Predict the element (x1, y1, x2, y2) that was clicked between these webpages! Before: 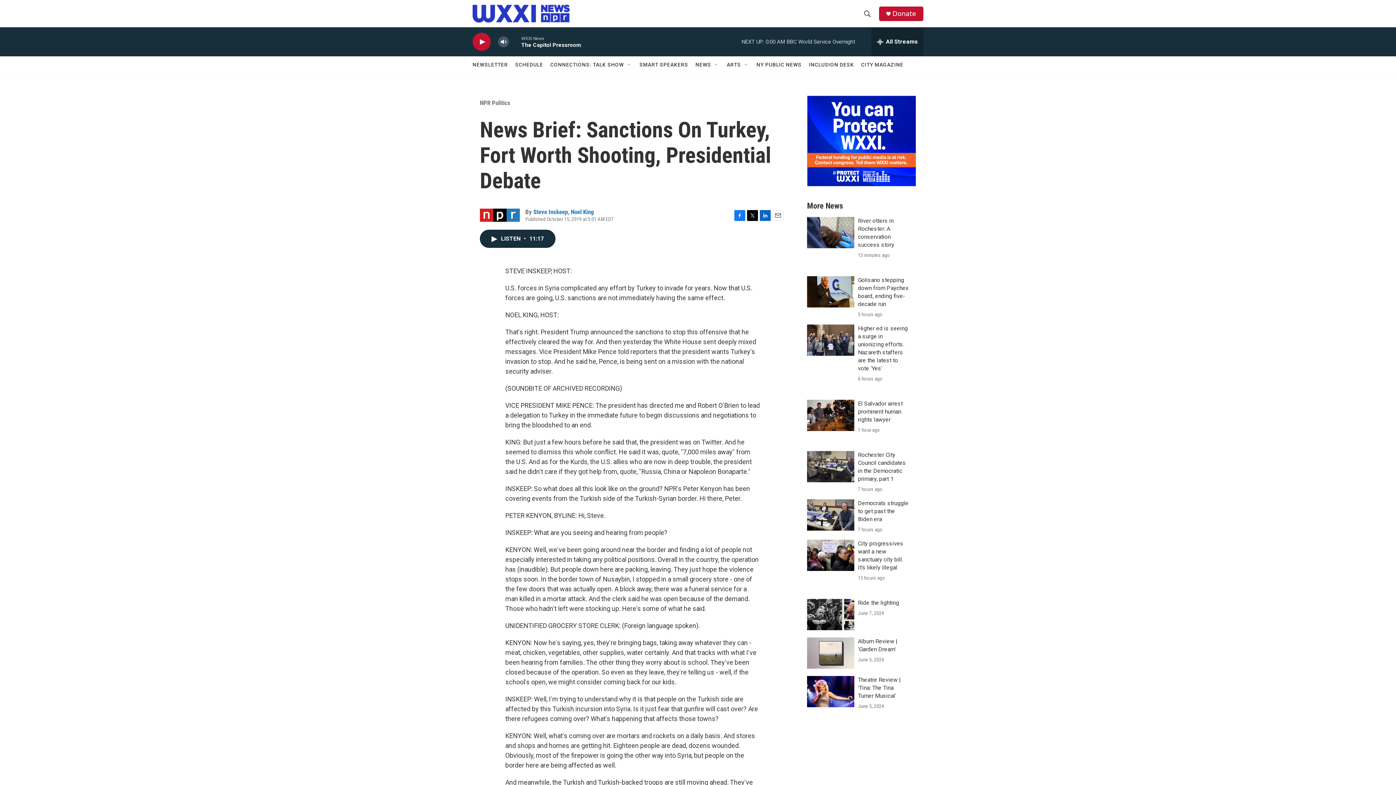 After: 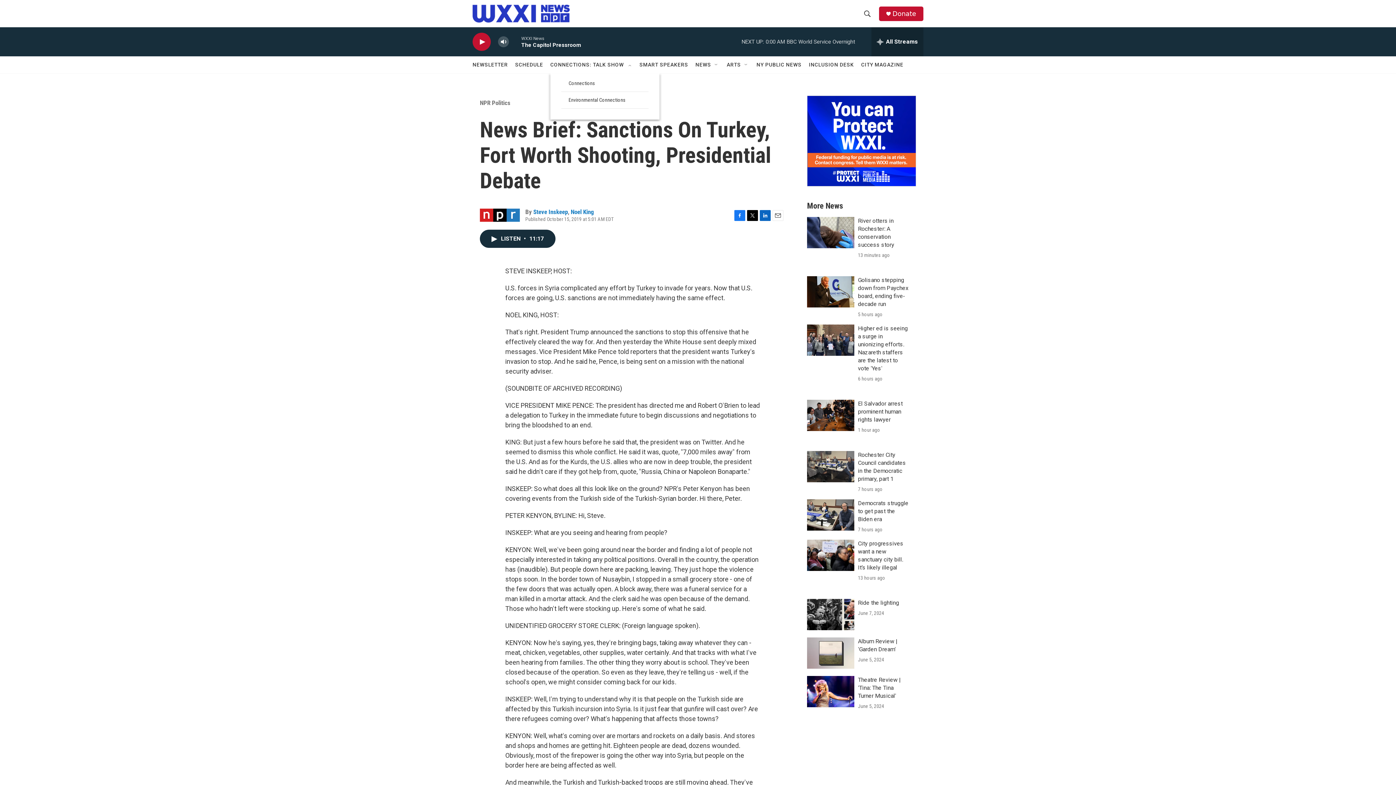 Action: label: Open Sub Navigation bbox: (626, 62, 632, 67)